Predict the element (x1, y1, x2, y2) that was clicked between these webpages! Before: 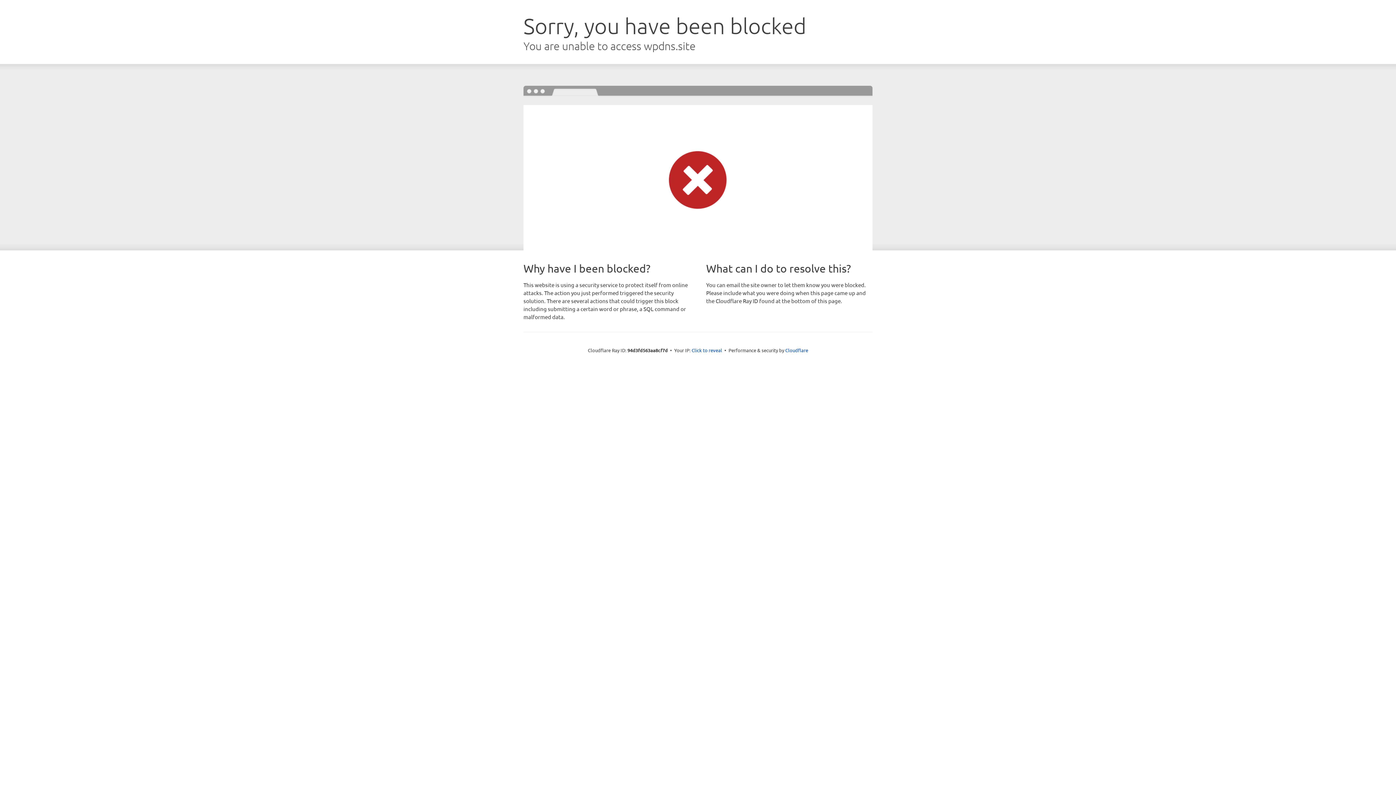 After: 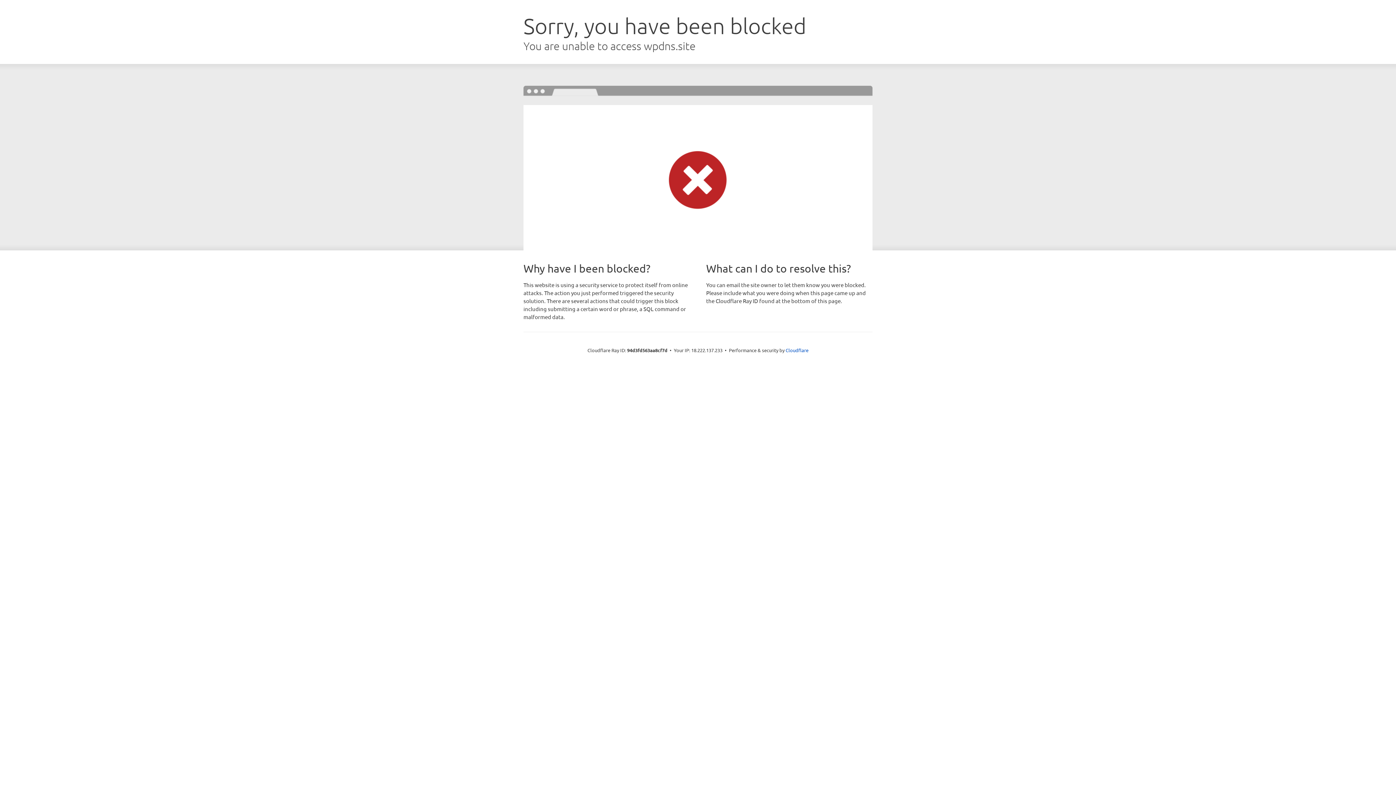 Action: bbox: (691, 346, 722, 353) label: Click to reveal